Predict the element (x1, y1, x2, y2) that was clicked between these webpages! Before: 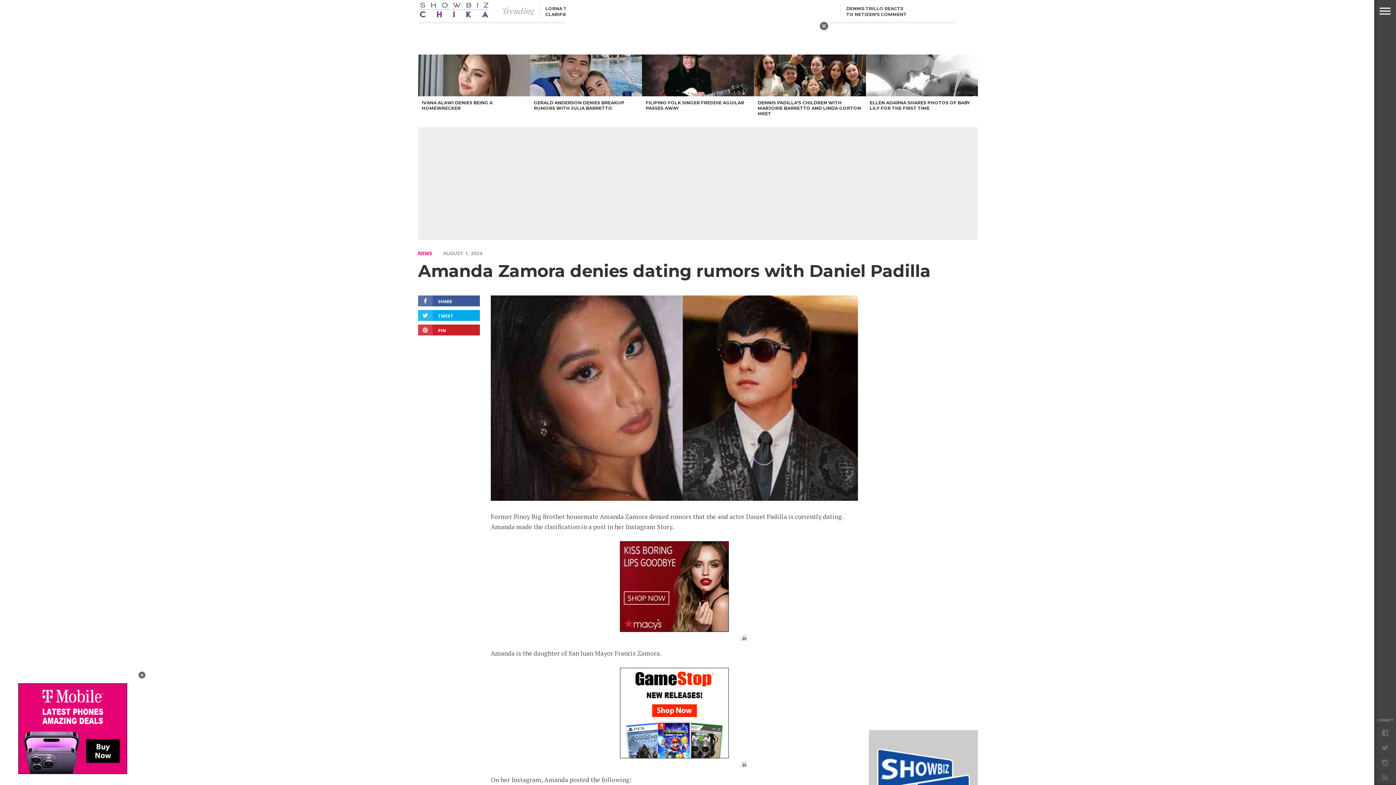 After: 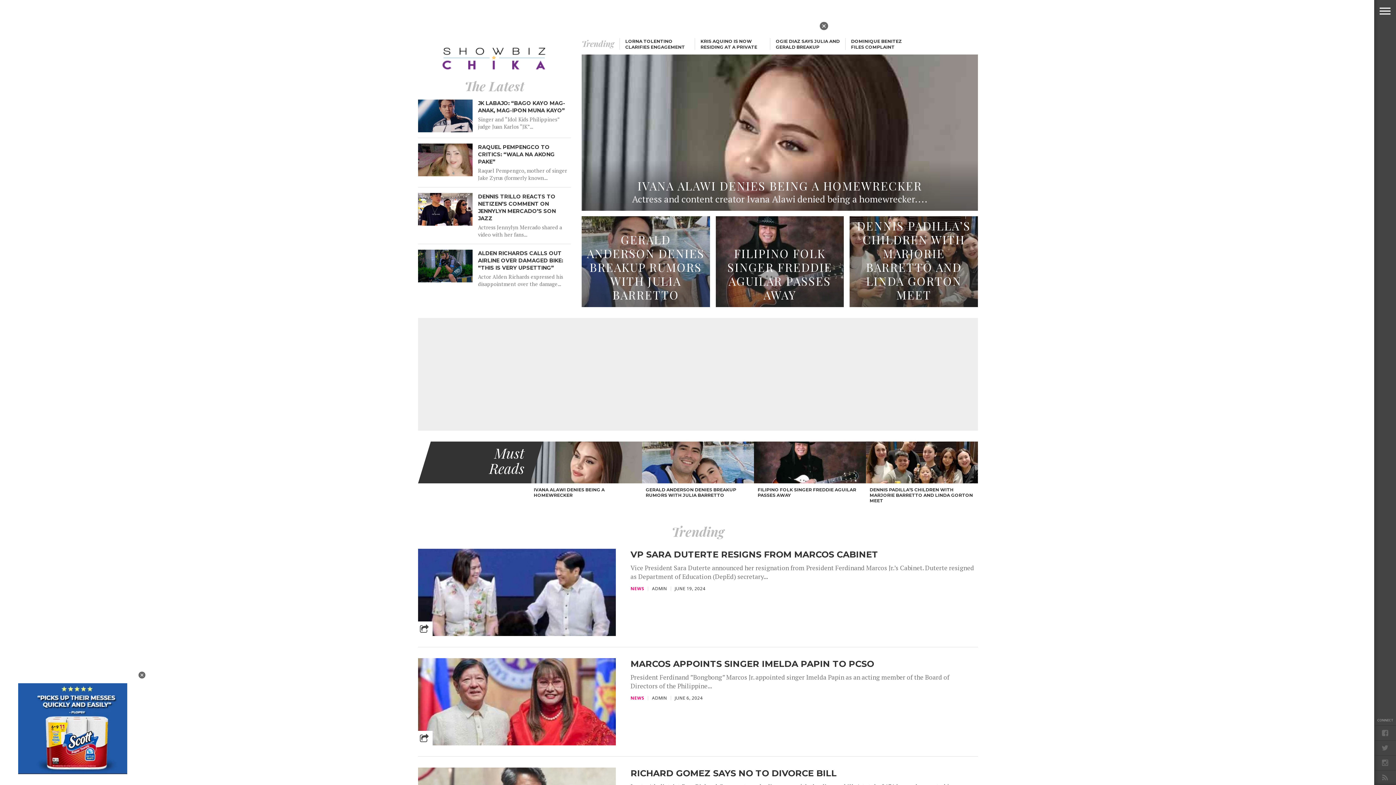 Action: bbox: (418, 14, 490, 20)